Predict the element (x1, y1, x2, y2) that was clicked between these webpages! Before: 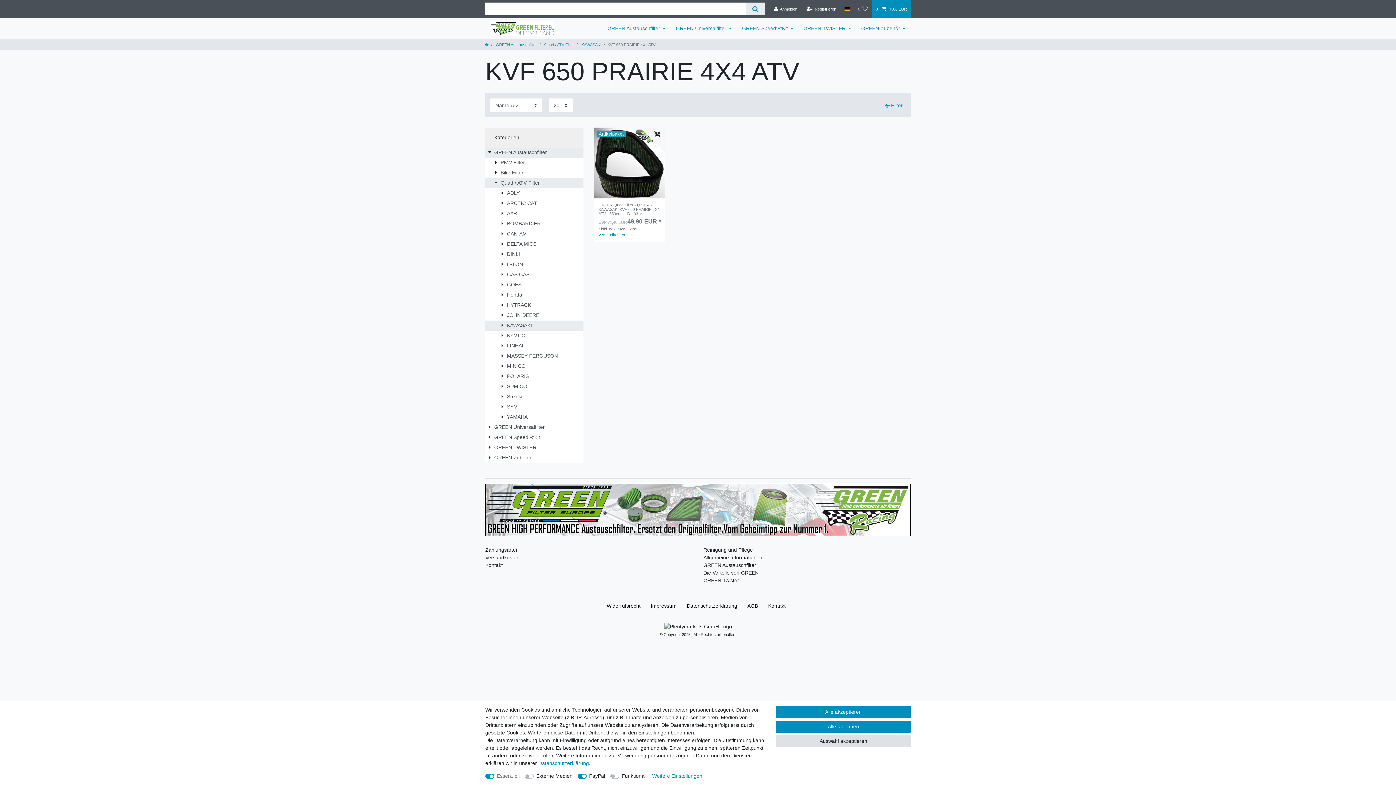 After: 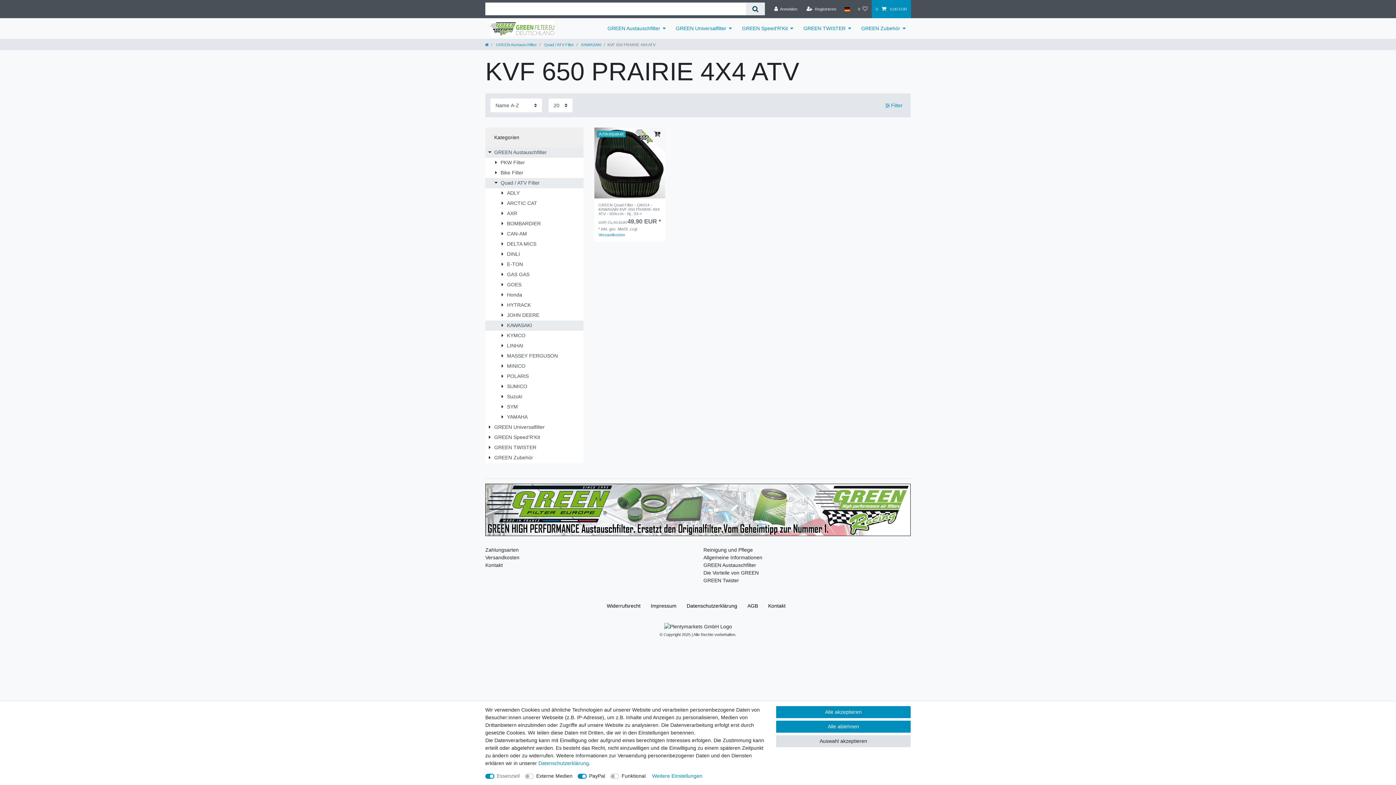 Action: label: Suche bbox: (746, 2, 764, 15)